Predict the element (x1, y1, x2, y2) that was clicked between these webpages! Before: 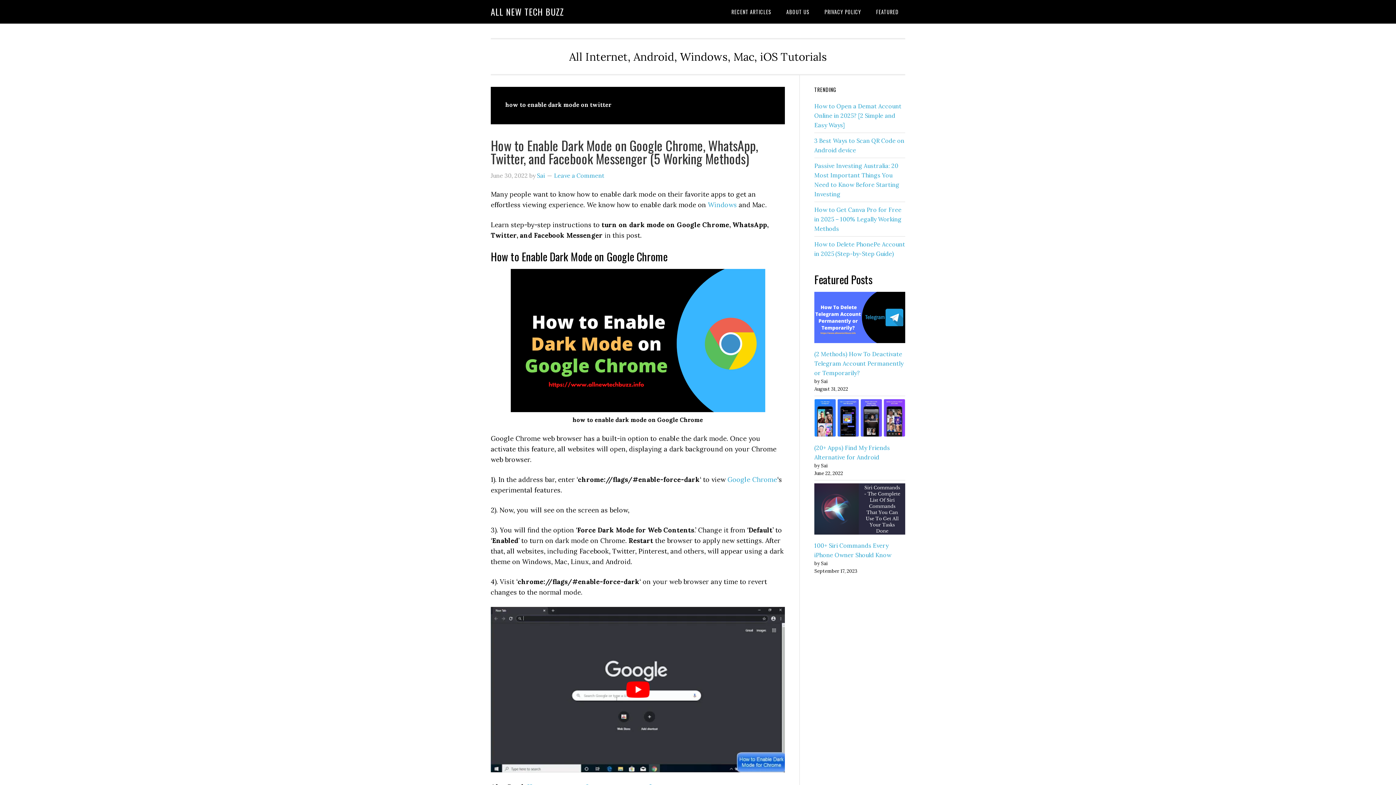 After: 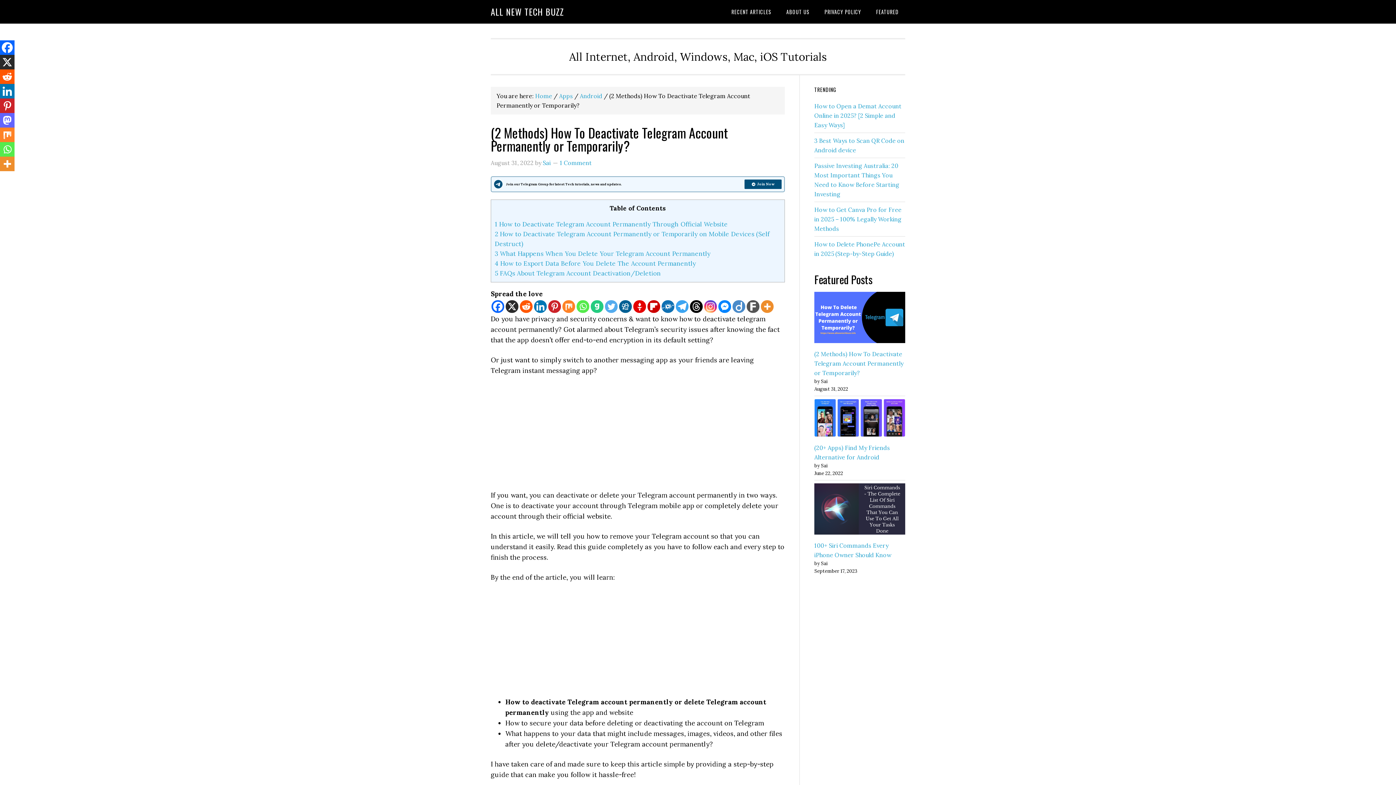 Action: label: (2 Methods) How To Deactivate Telegram Account Permanently or Temporarily? bbox: (814, 350, 903, 376)